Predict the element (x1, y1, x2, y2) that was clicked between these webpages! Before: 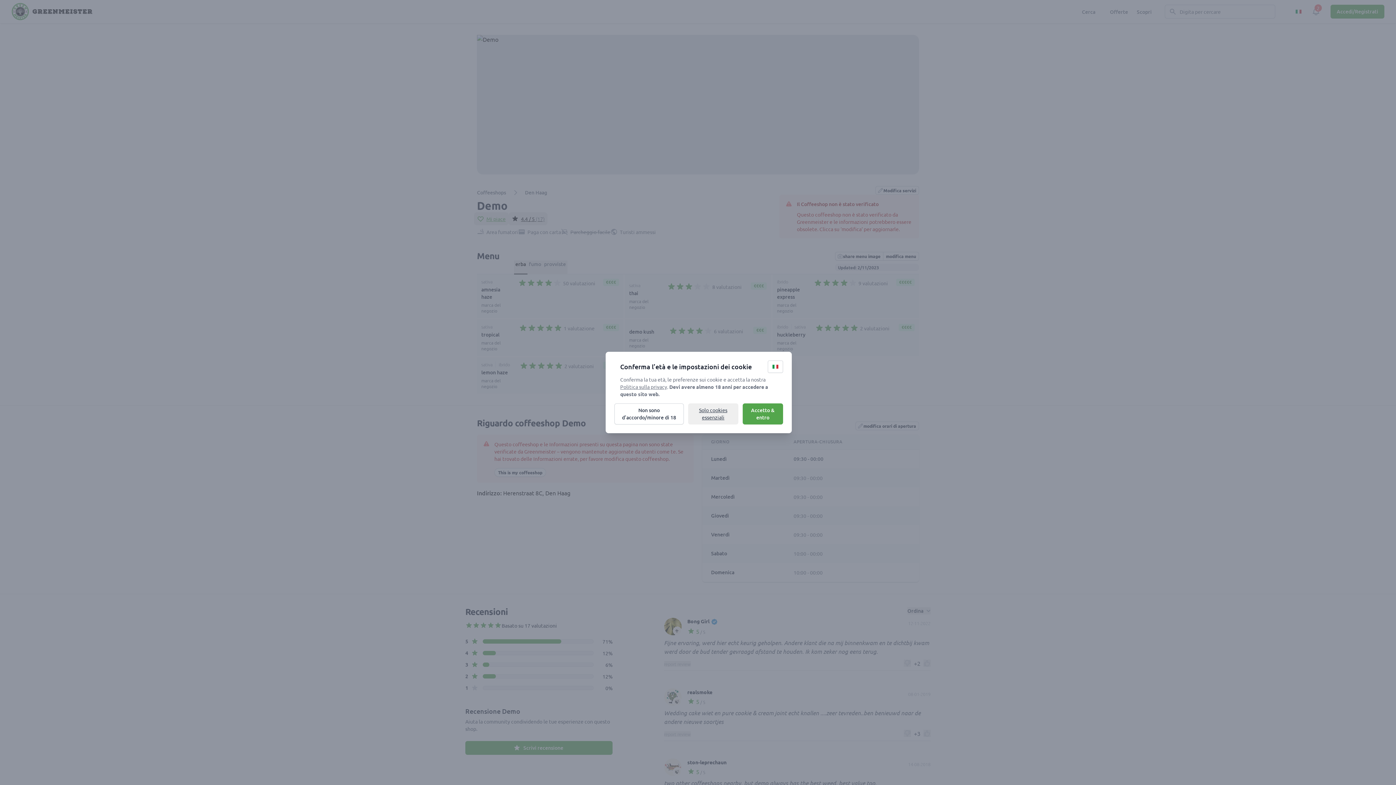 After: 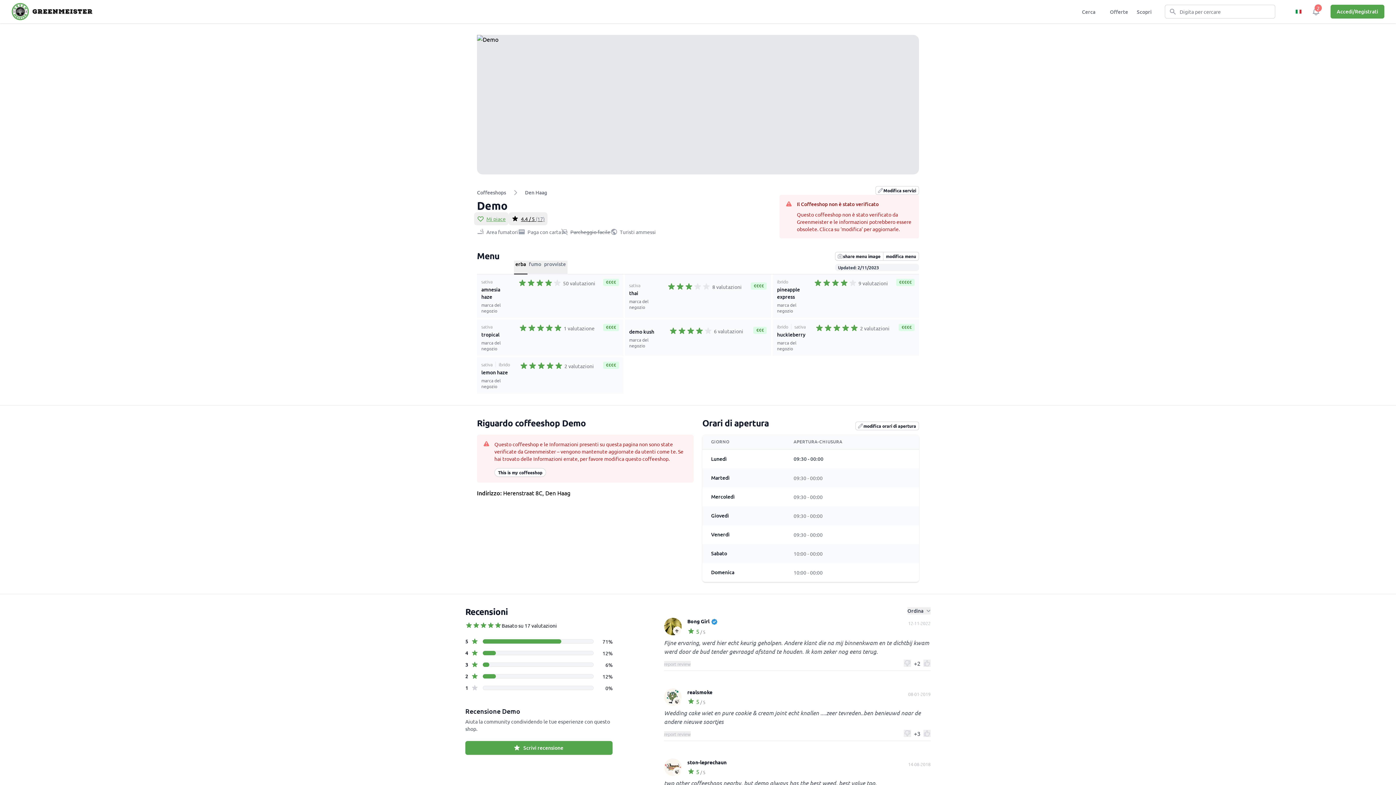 Action: bbox: (742, 403, 783, 424) label: Accept